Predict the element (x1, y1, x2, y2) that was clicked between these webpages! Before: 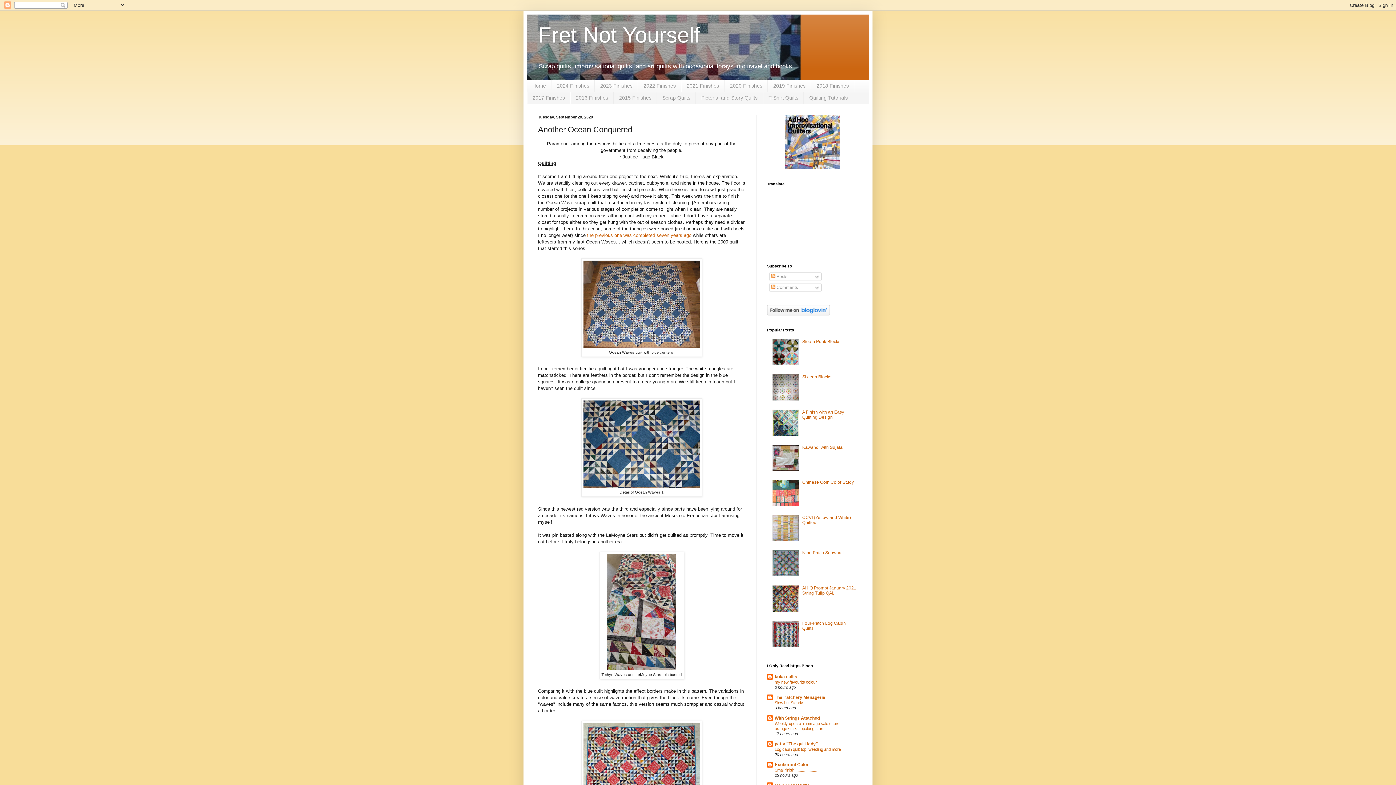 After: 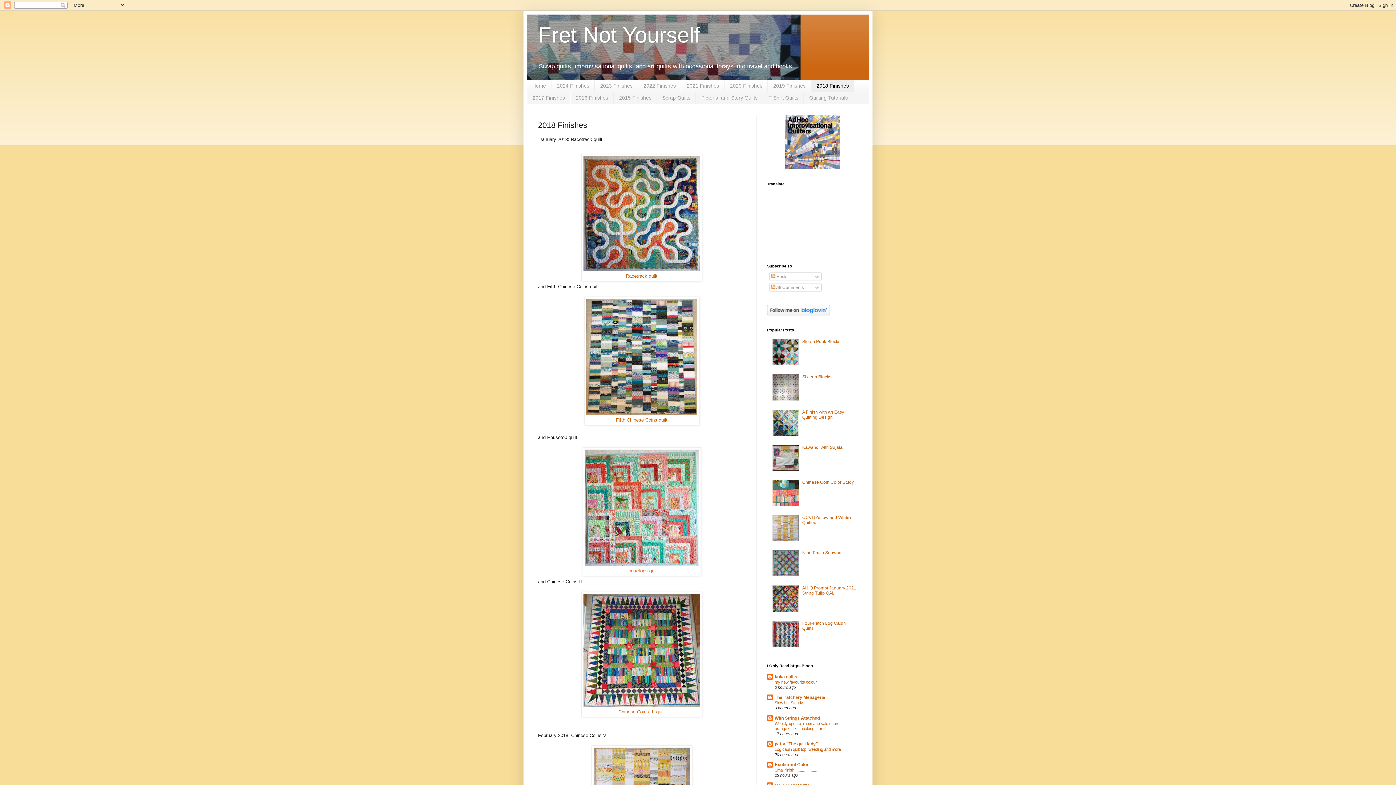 Action: bbox: (811, 79, 854, 91) label: 2018 Finishes